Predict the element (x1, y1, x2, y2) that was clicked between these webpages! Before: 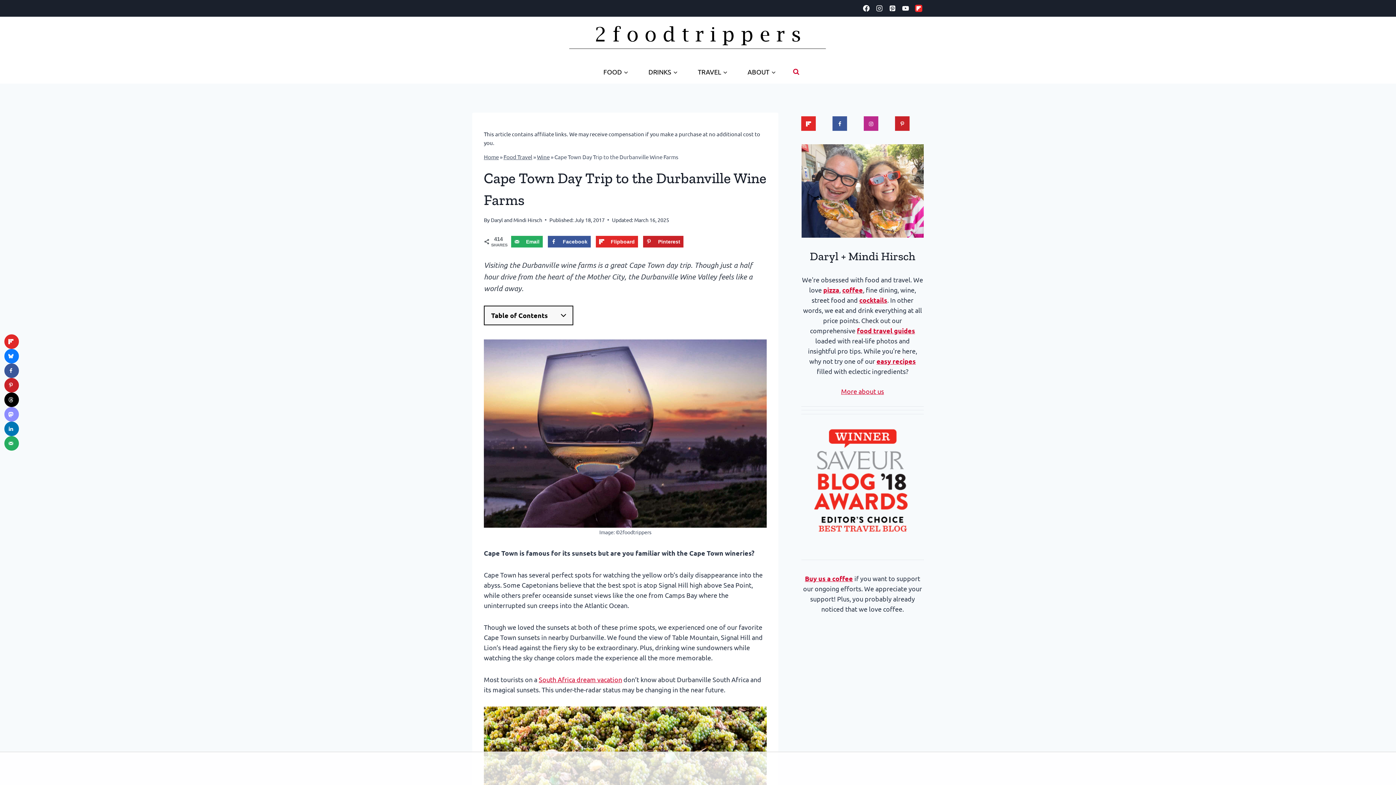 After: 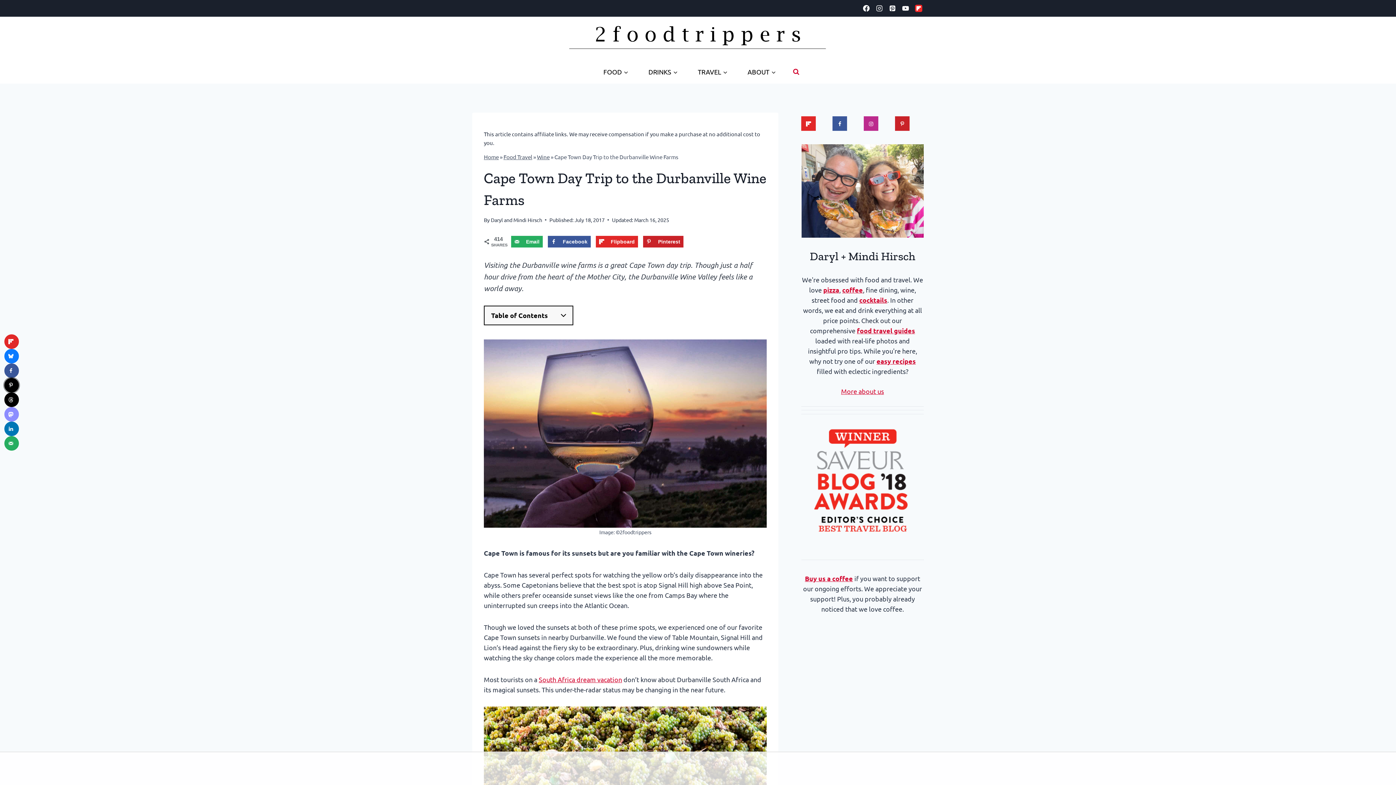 Action: label: Save to Pinterest bbox: (4, 378, 18, 392)